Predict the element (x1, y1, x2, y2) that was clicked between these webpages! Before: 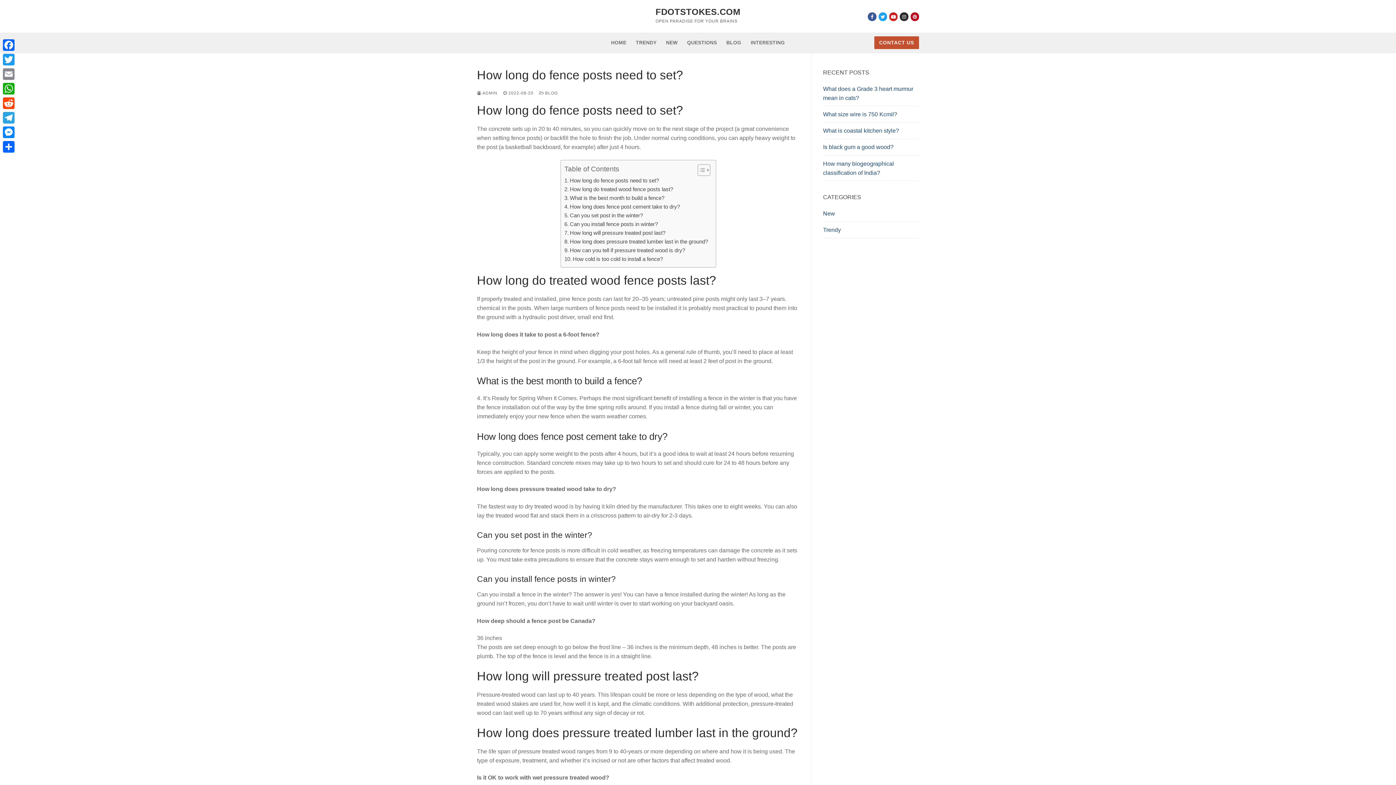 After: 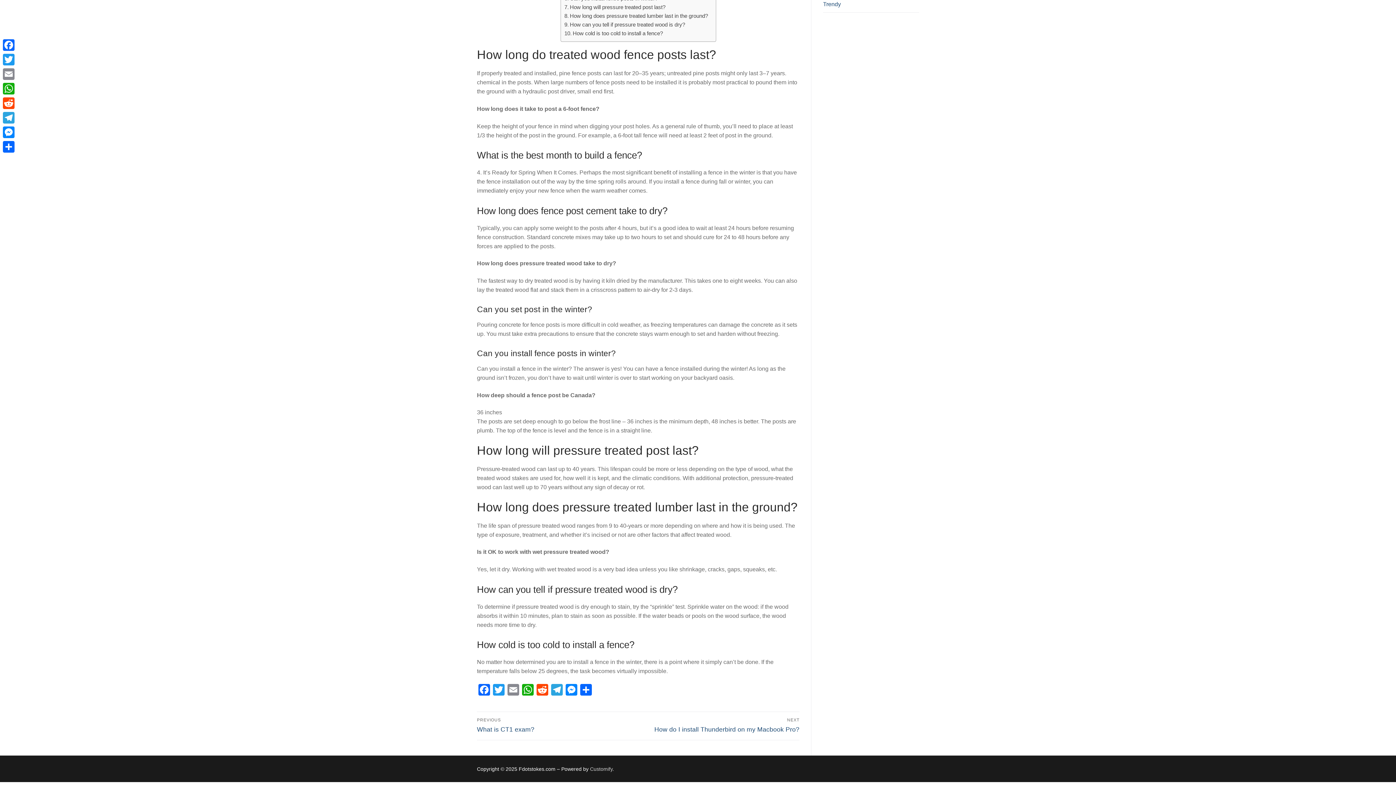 Action: label: How long does fence post cement take to dry? bbox: (564, 202, 680, 211)